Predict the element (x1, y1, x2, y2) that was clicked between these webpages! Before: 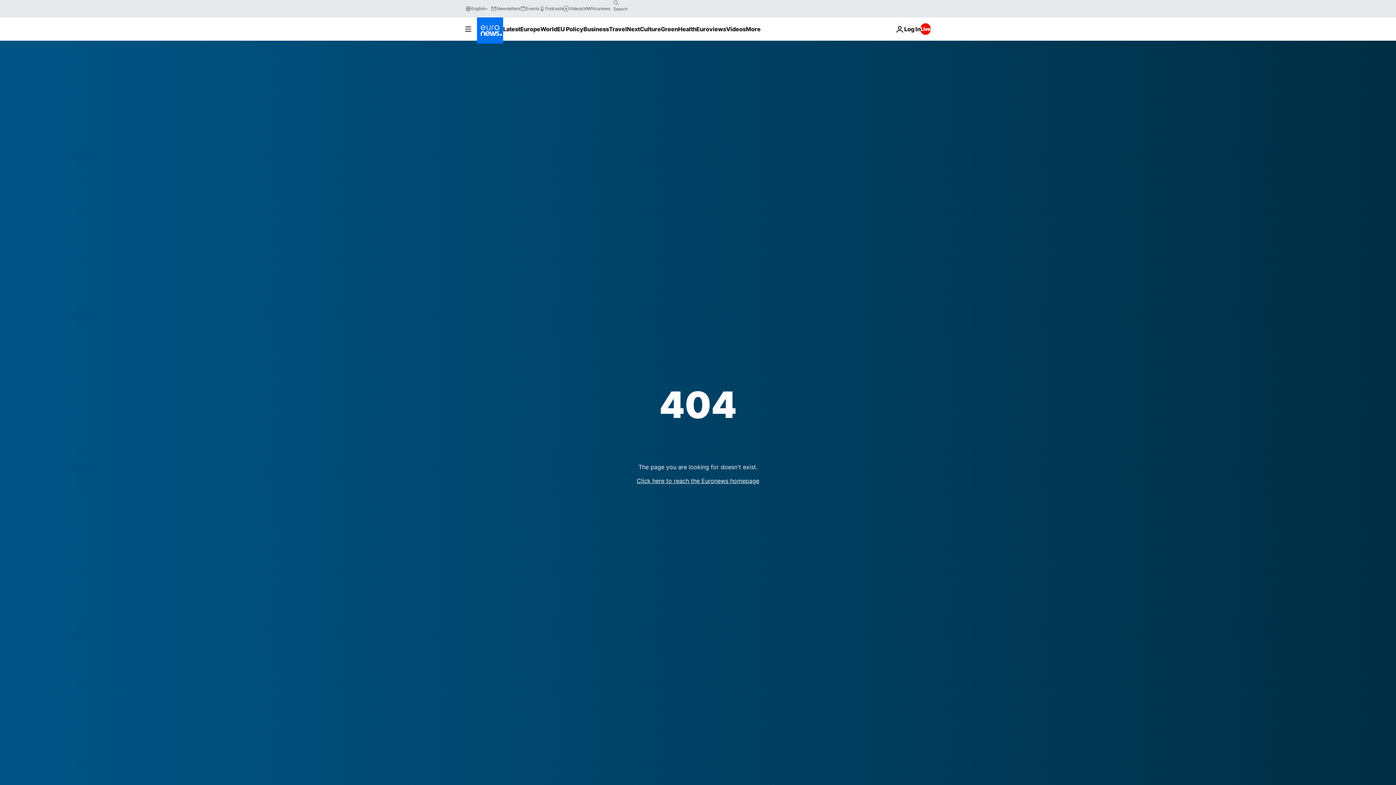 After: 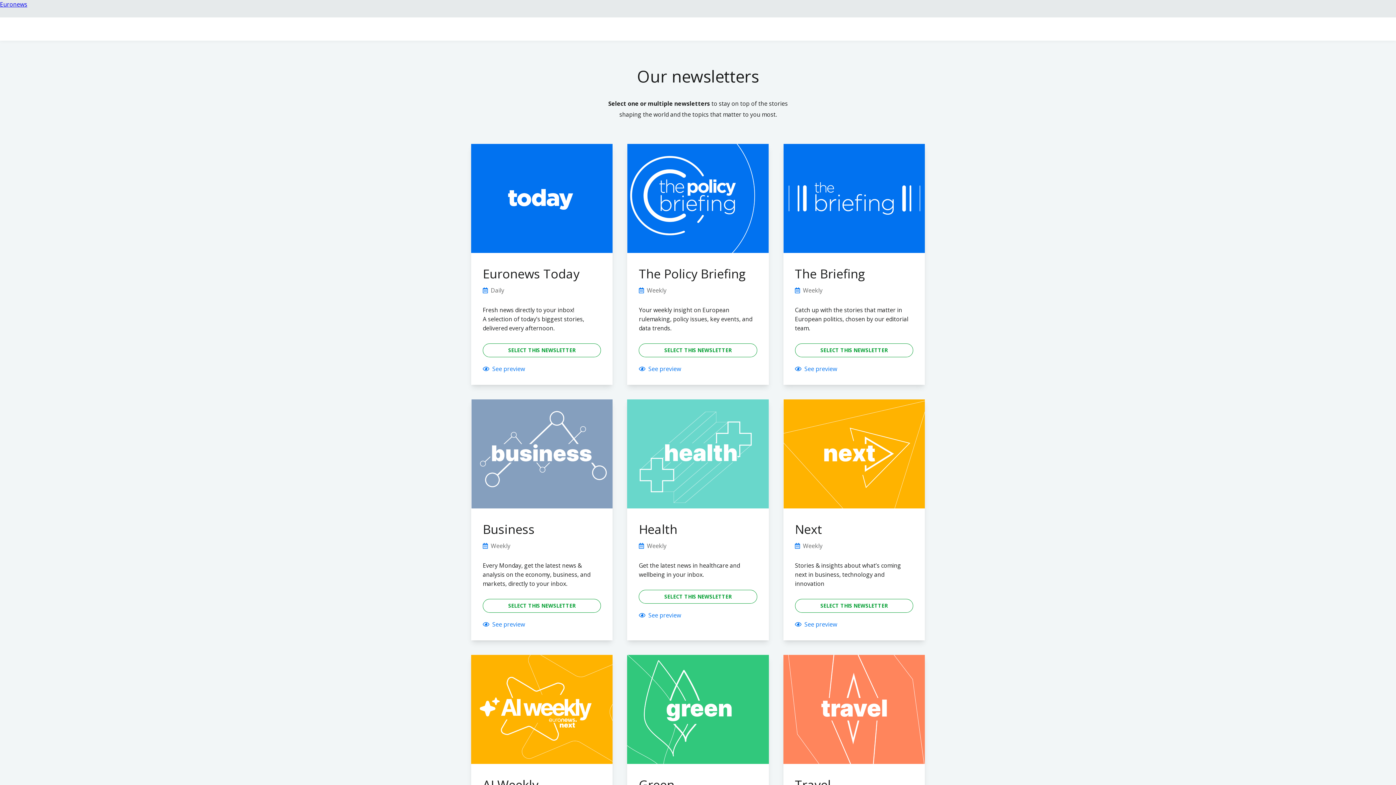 Action: bbox: (491, 5, 520, 11) label: Newsletters